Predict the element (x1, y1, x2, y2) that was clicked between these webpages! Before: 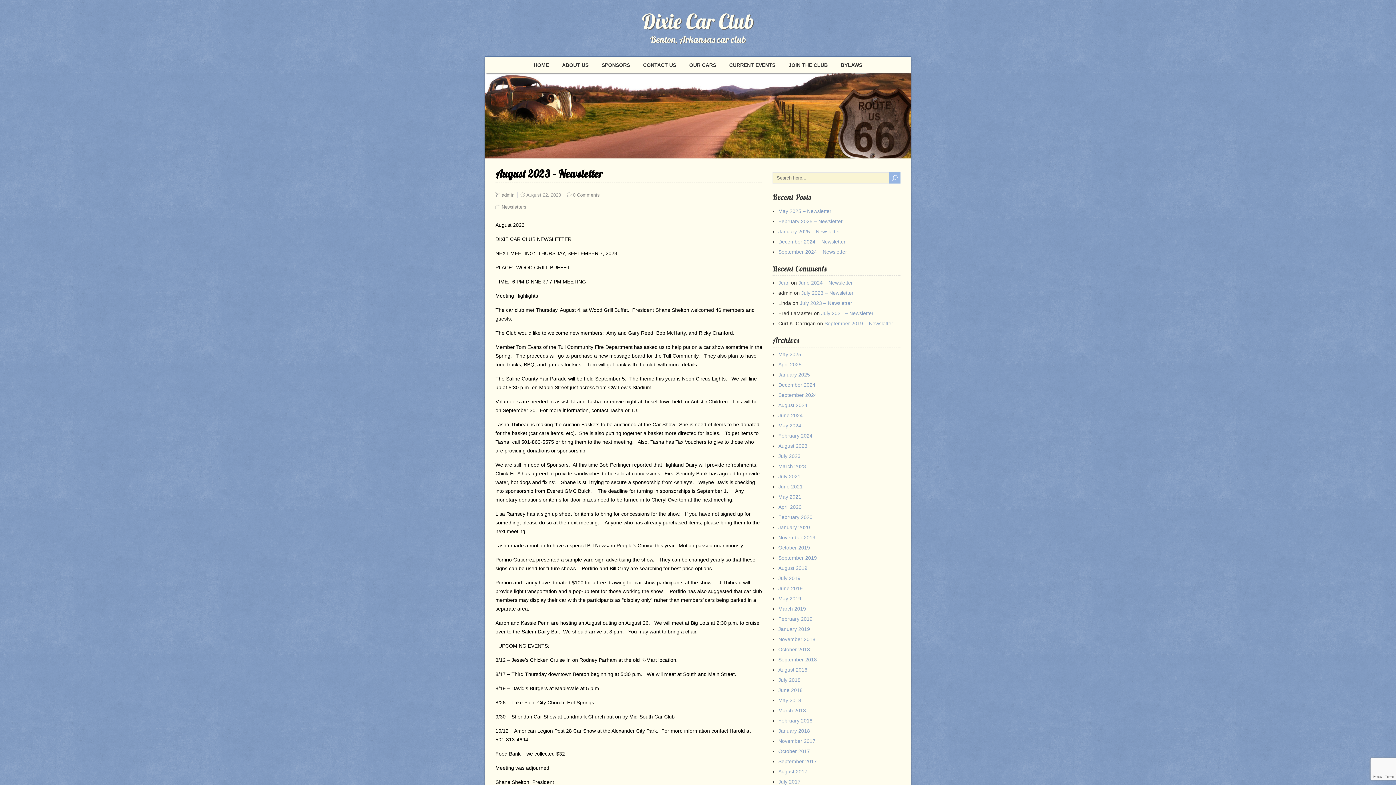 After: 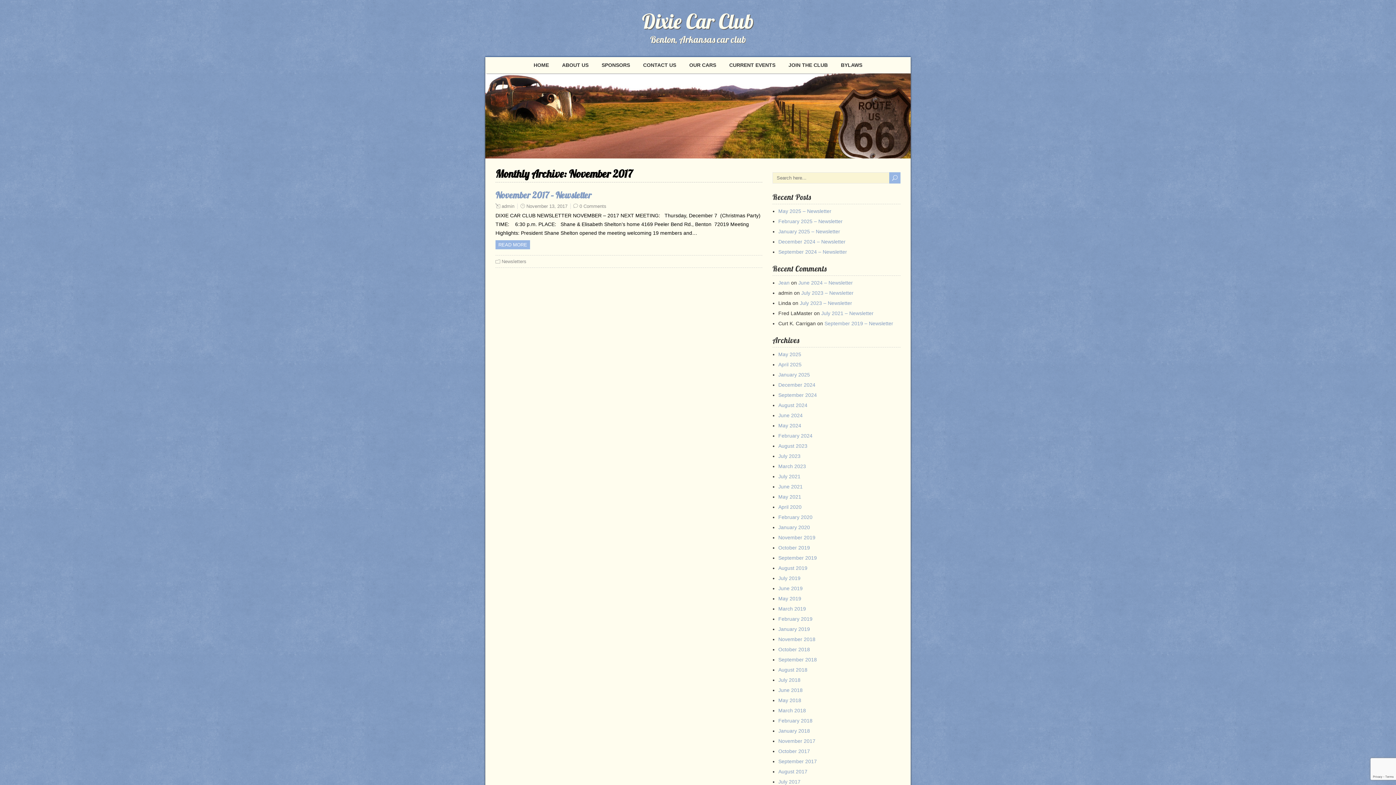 Action: bbox: (778, 738, 815, 744) label: November 2017